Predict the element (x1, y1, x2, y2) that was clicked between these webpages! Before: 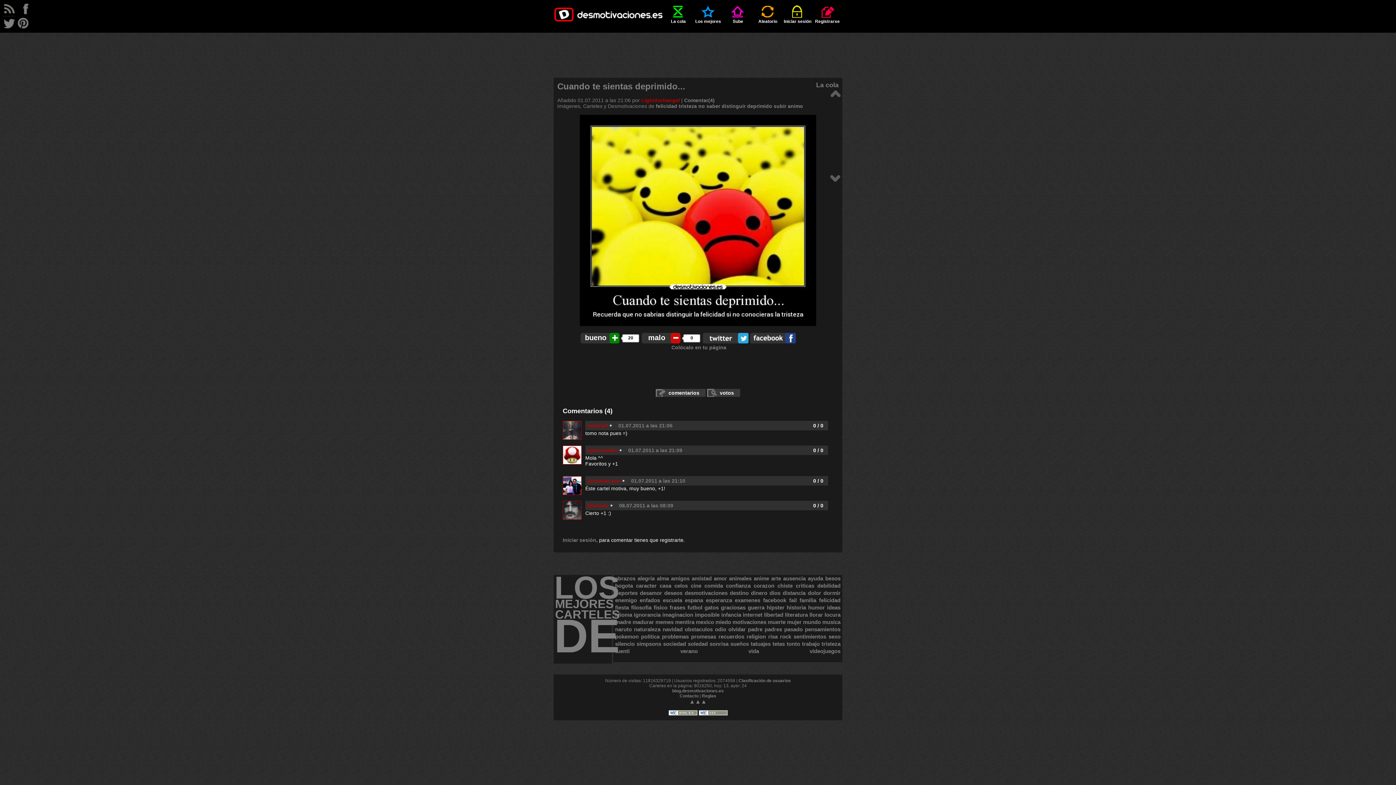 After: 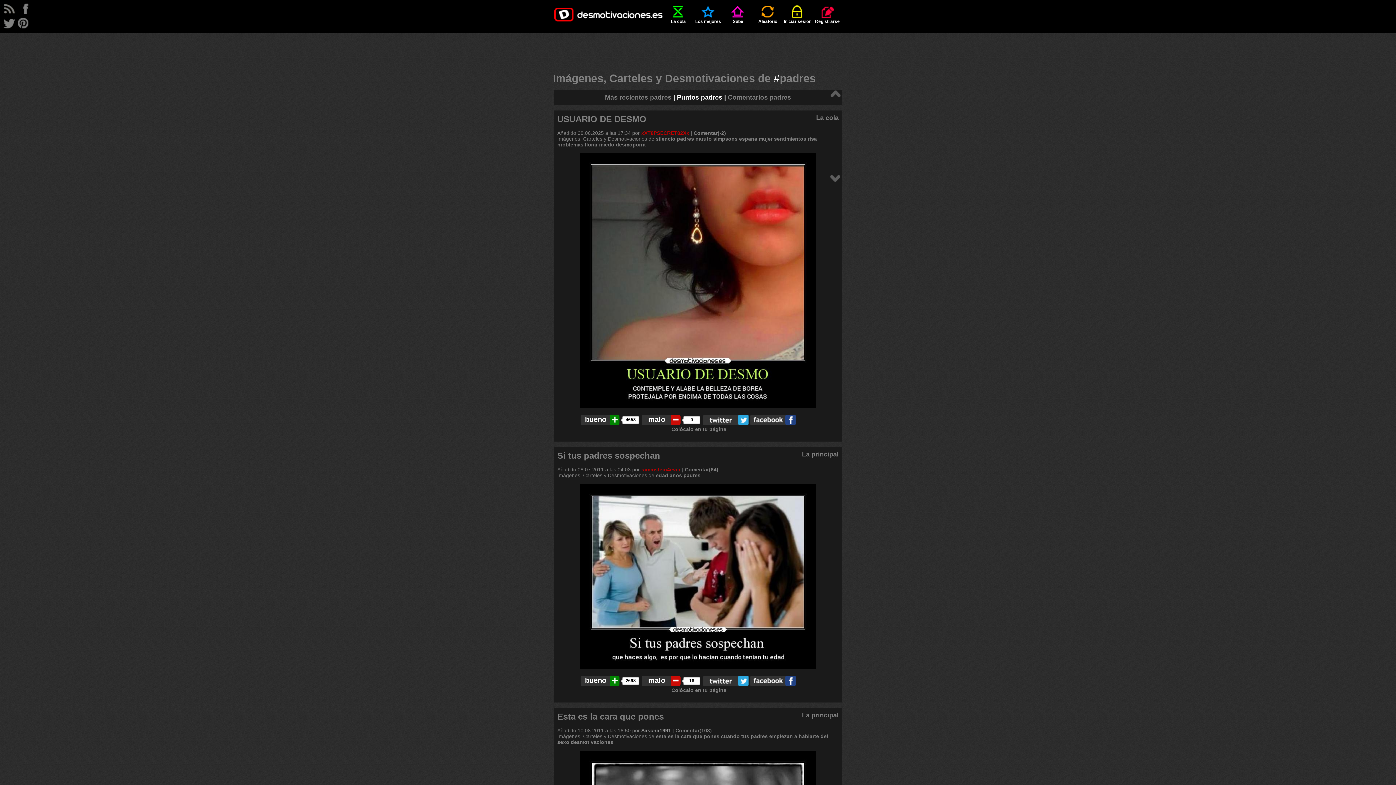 Action: bbox: (764, 626, 782, 632) label: padres